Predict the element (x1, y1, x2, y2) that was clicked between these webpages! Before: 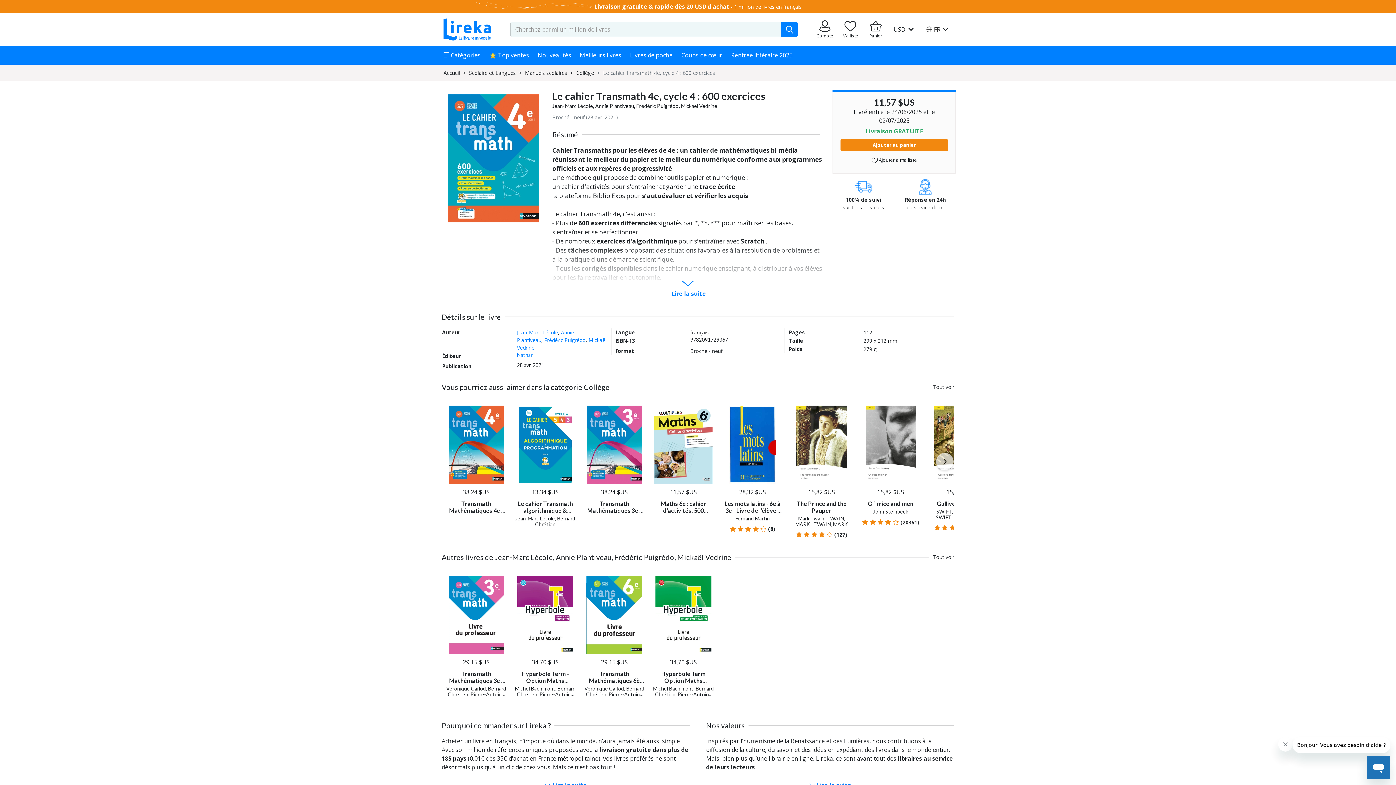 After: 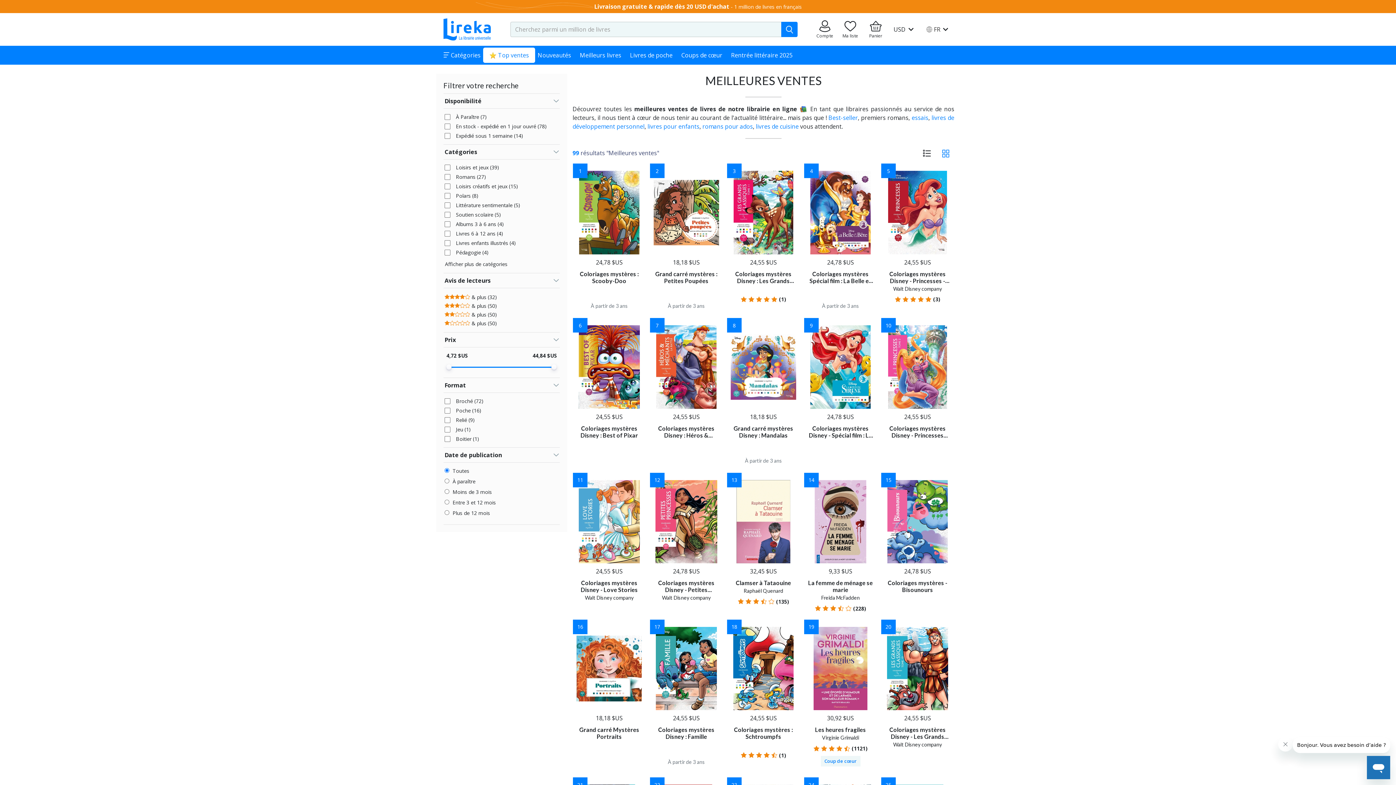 Action: bbox: (483, 47, 535, 62) label: ⭐ Top ventes